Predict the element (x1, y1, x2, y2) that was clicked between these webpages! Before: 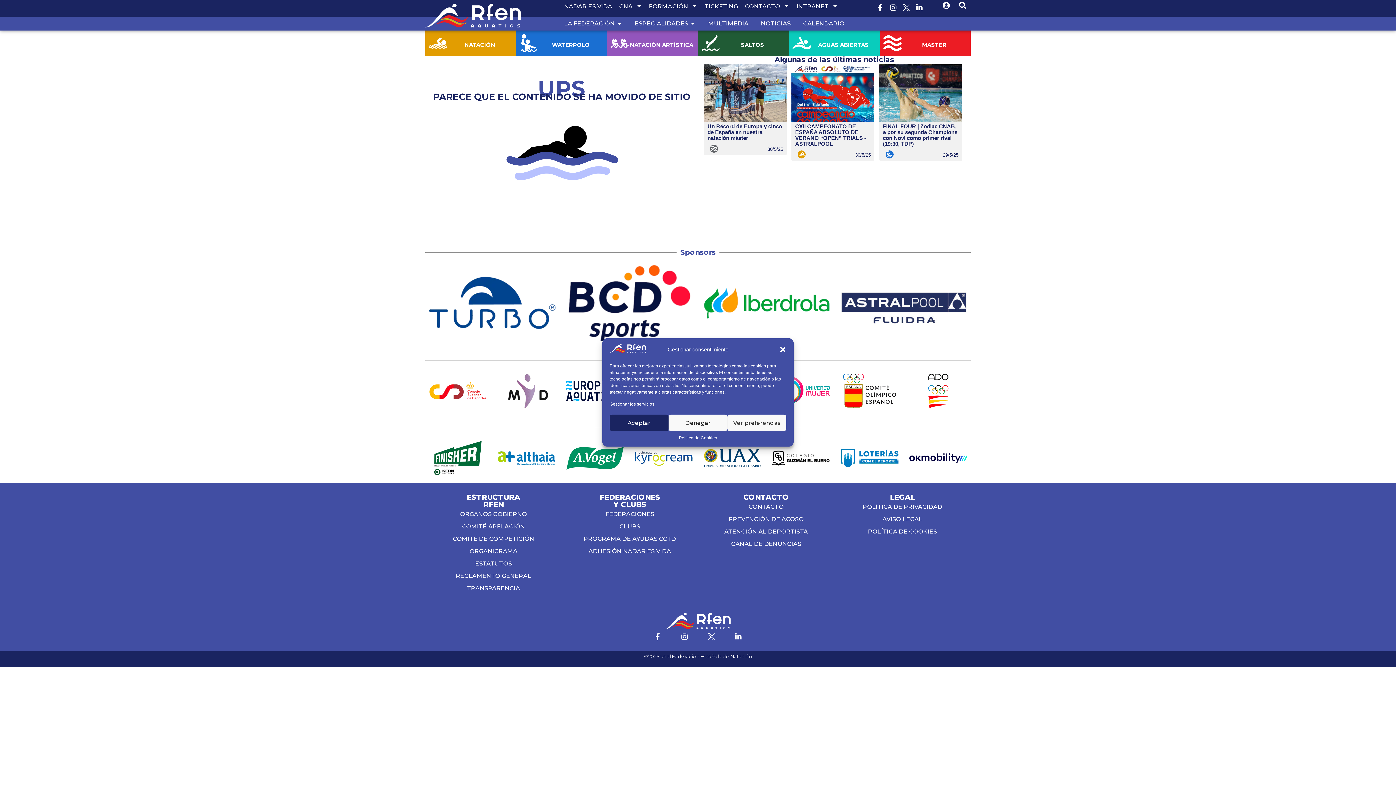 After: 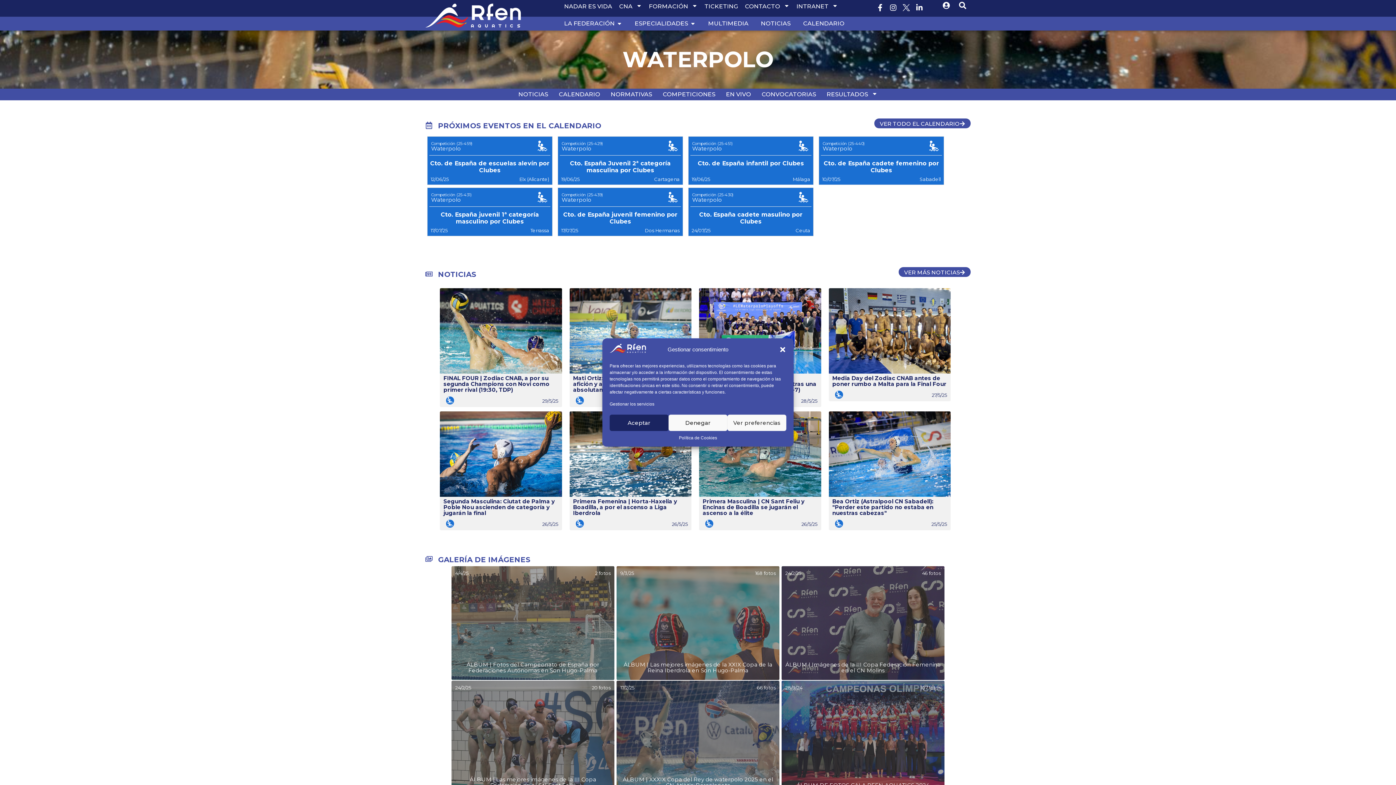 Action: bbox: (552, 41, 589, 48) label: WATERPOLO